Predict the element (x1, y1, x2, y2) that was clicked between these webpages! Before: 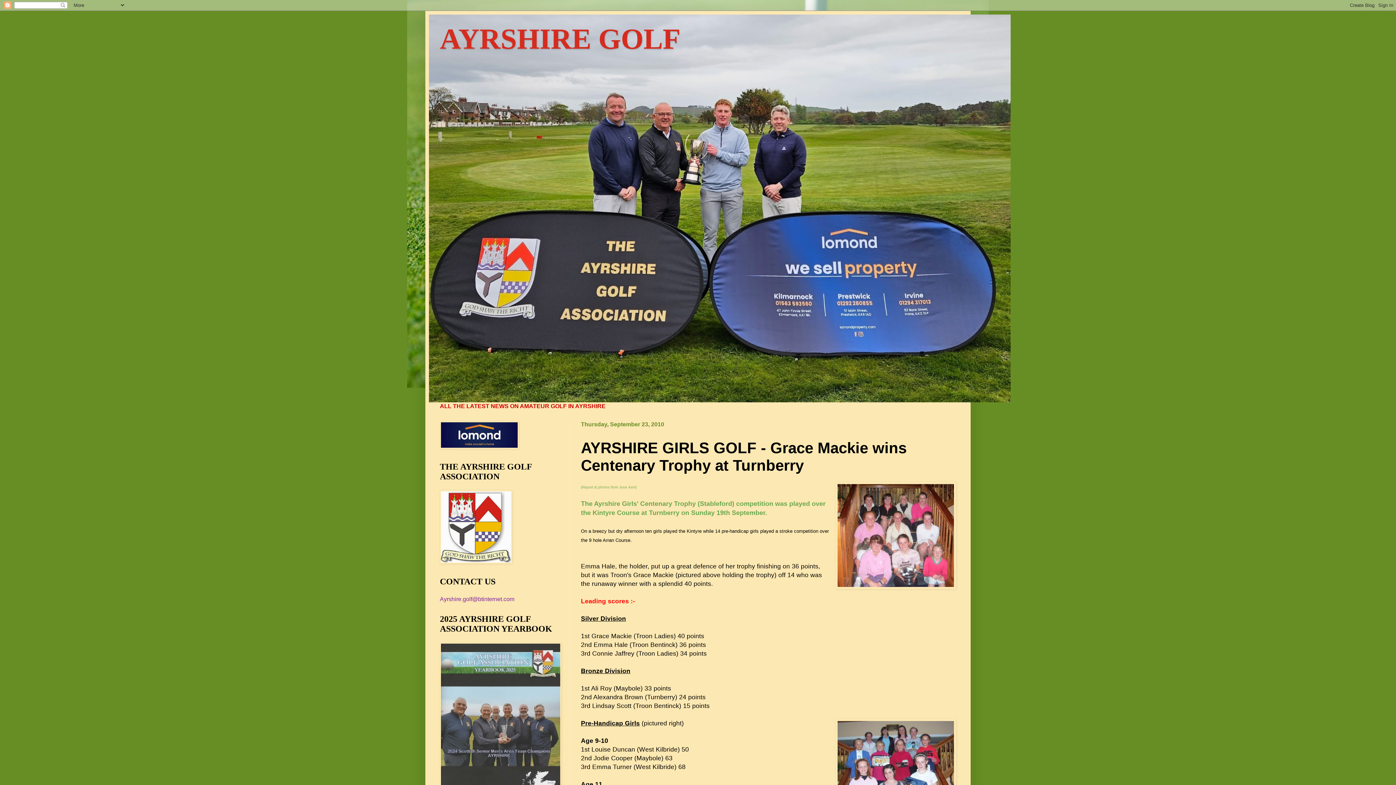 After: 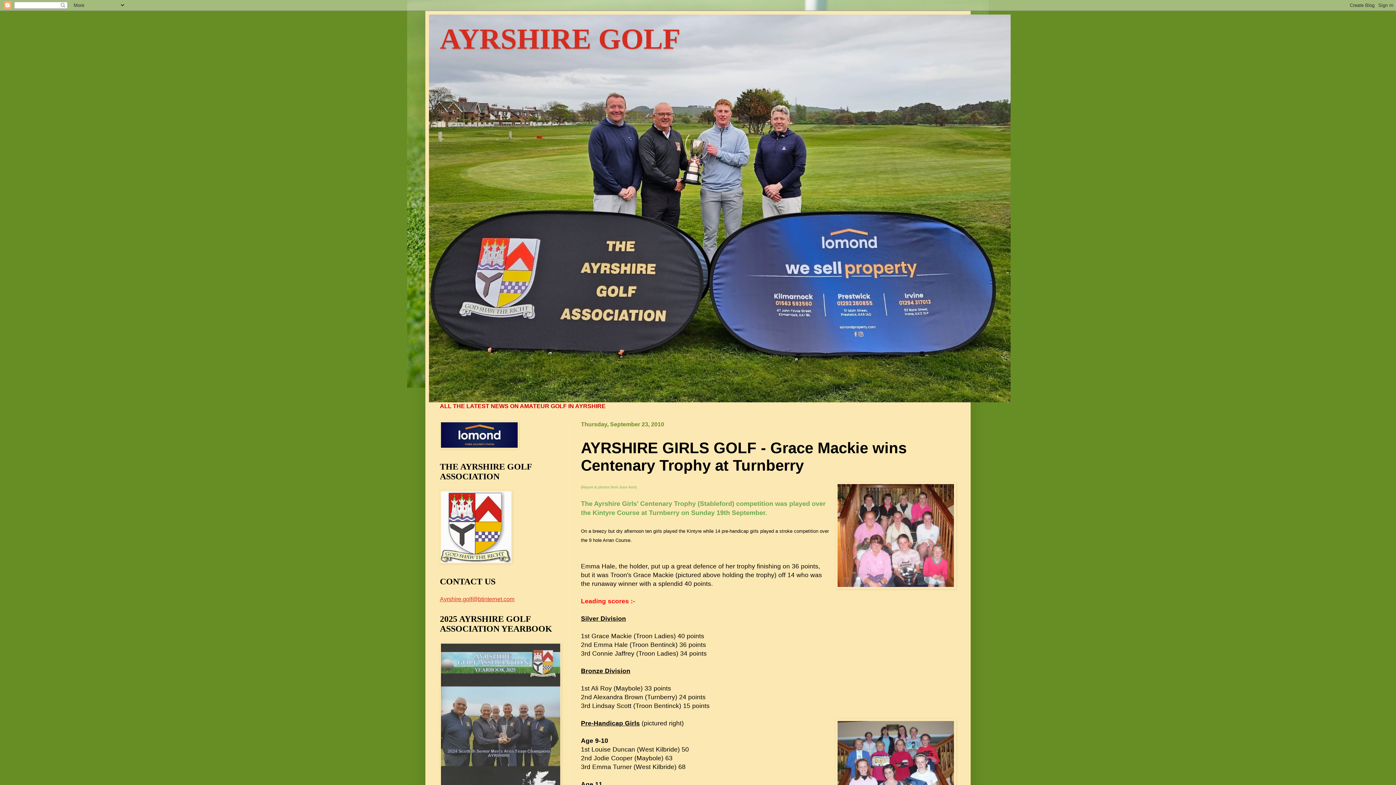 Action: label: Ayrshire.golf@btinternet.com bbox: (440, 596, 514, 602)